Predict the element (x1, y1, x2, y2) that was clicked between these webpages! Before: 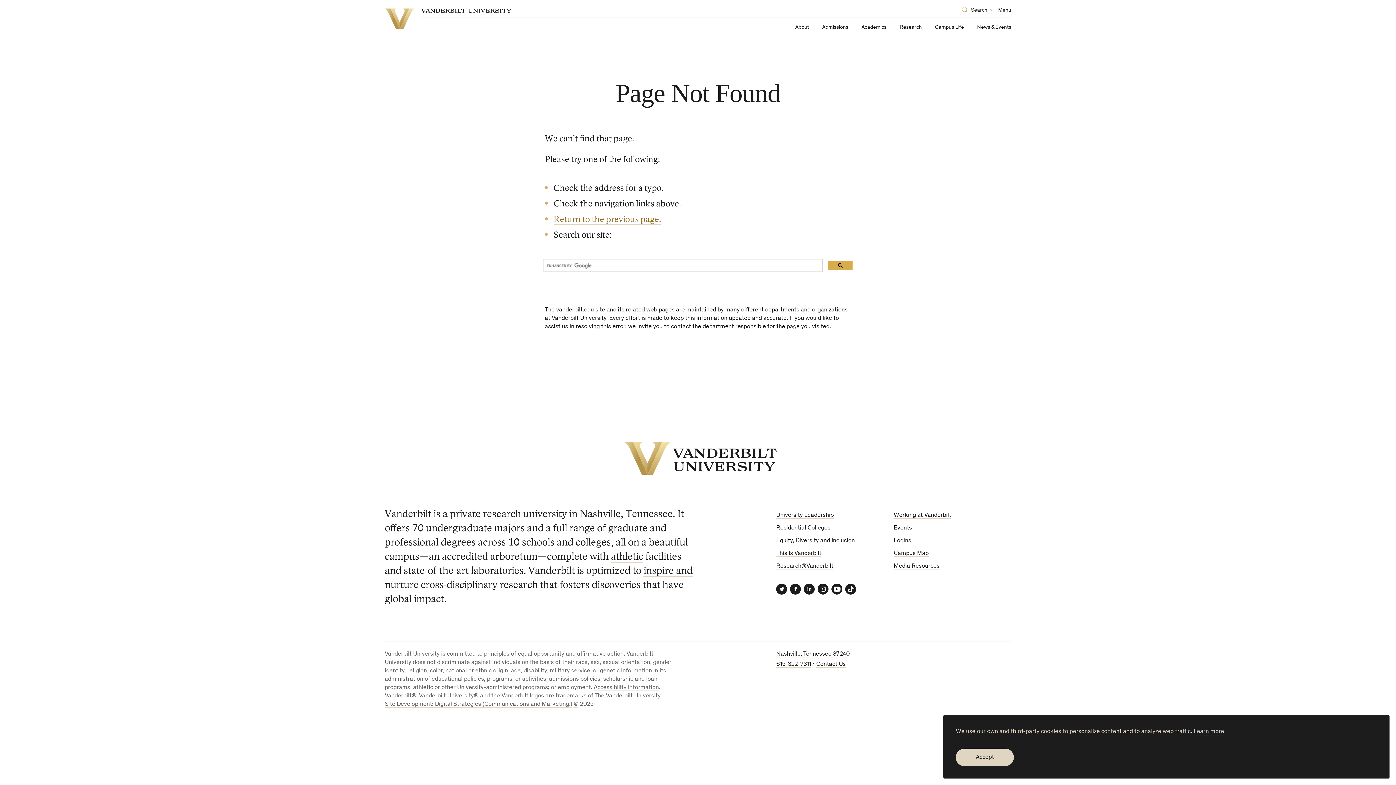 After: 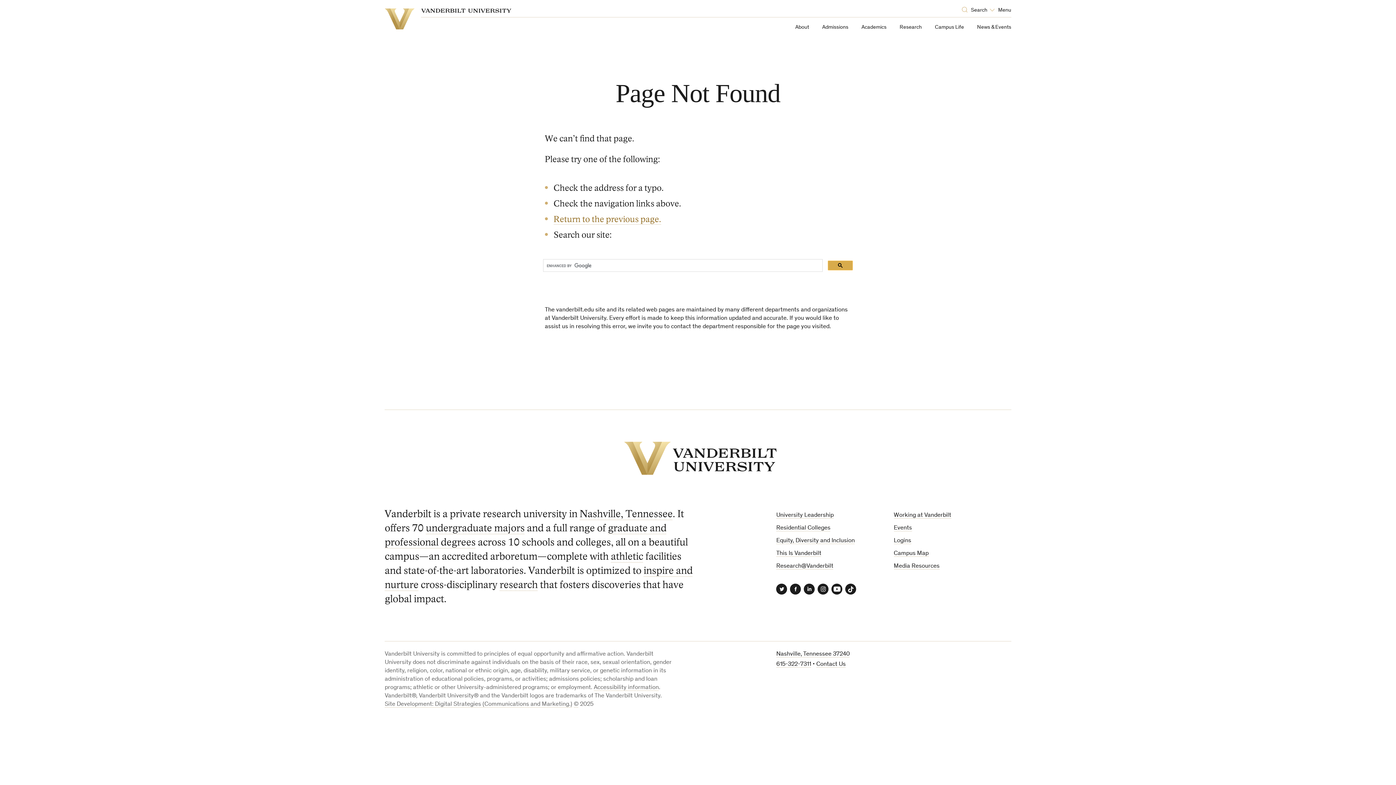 Action: bbox: (956, 749, 1014, 766) label: dismiss cookie message